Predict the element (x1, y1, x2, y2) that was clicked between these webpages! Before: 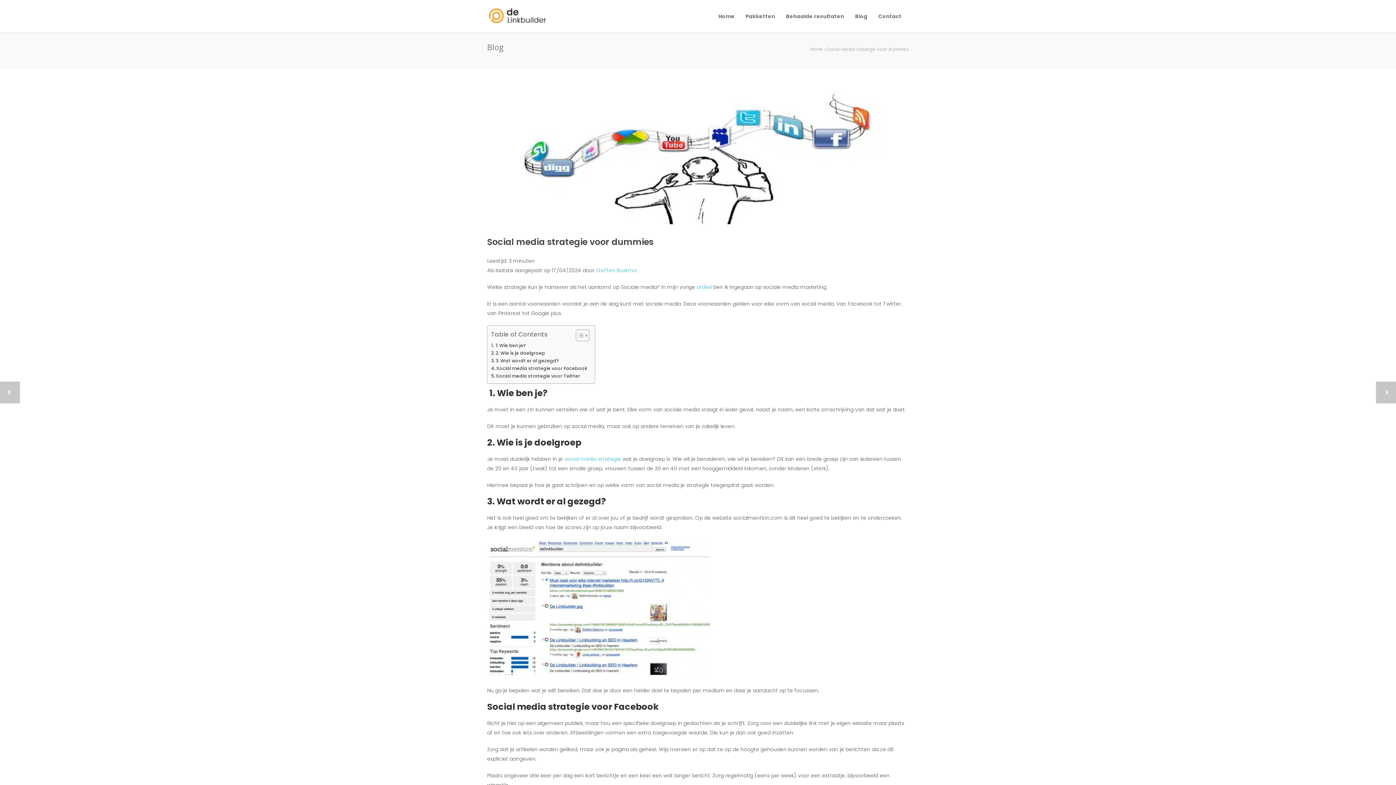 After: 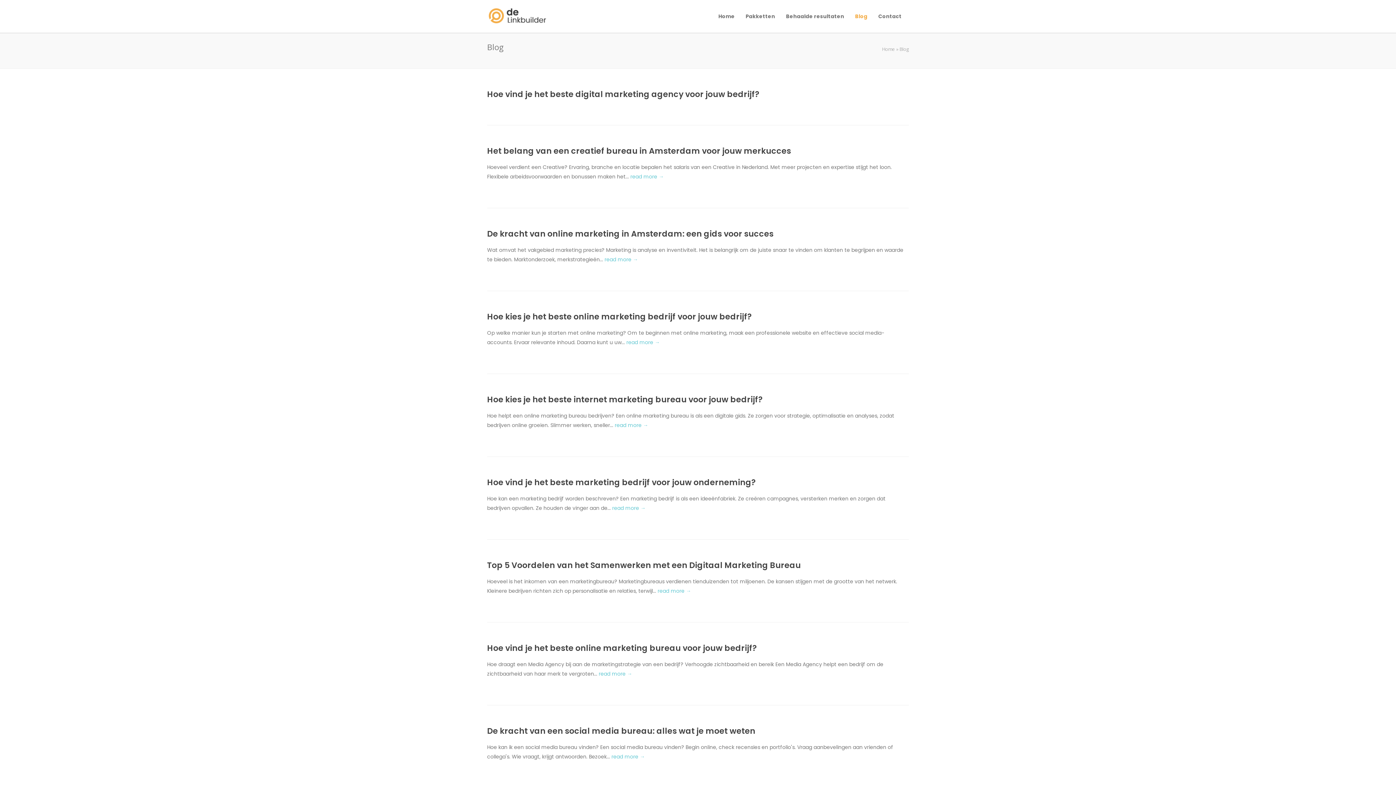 Action: bbox: (849, 12, 873, 20) label: Blog